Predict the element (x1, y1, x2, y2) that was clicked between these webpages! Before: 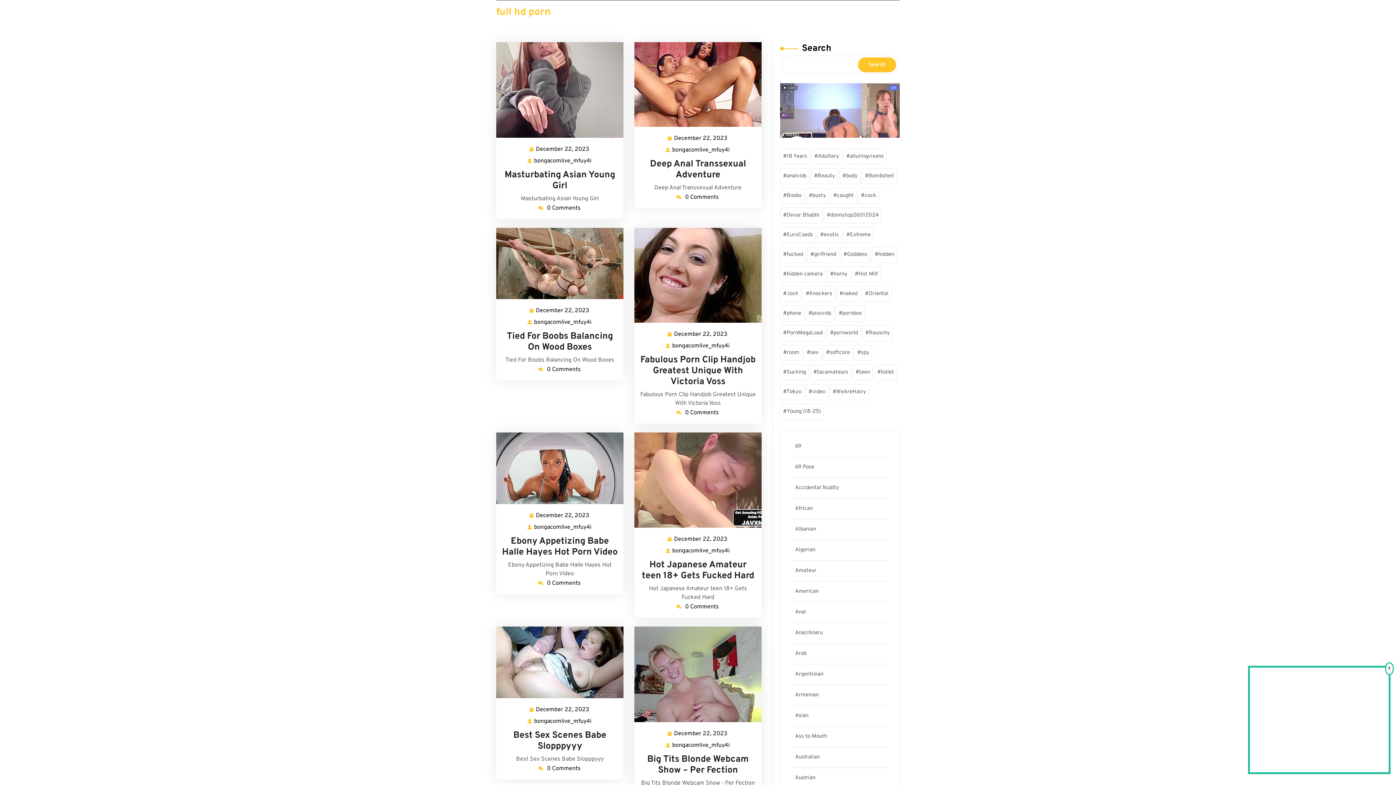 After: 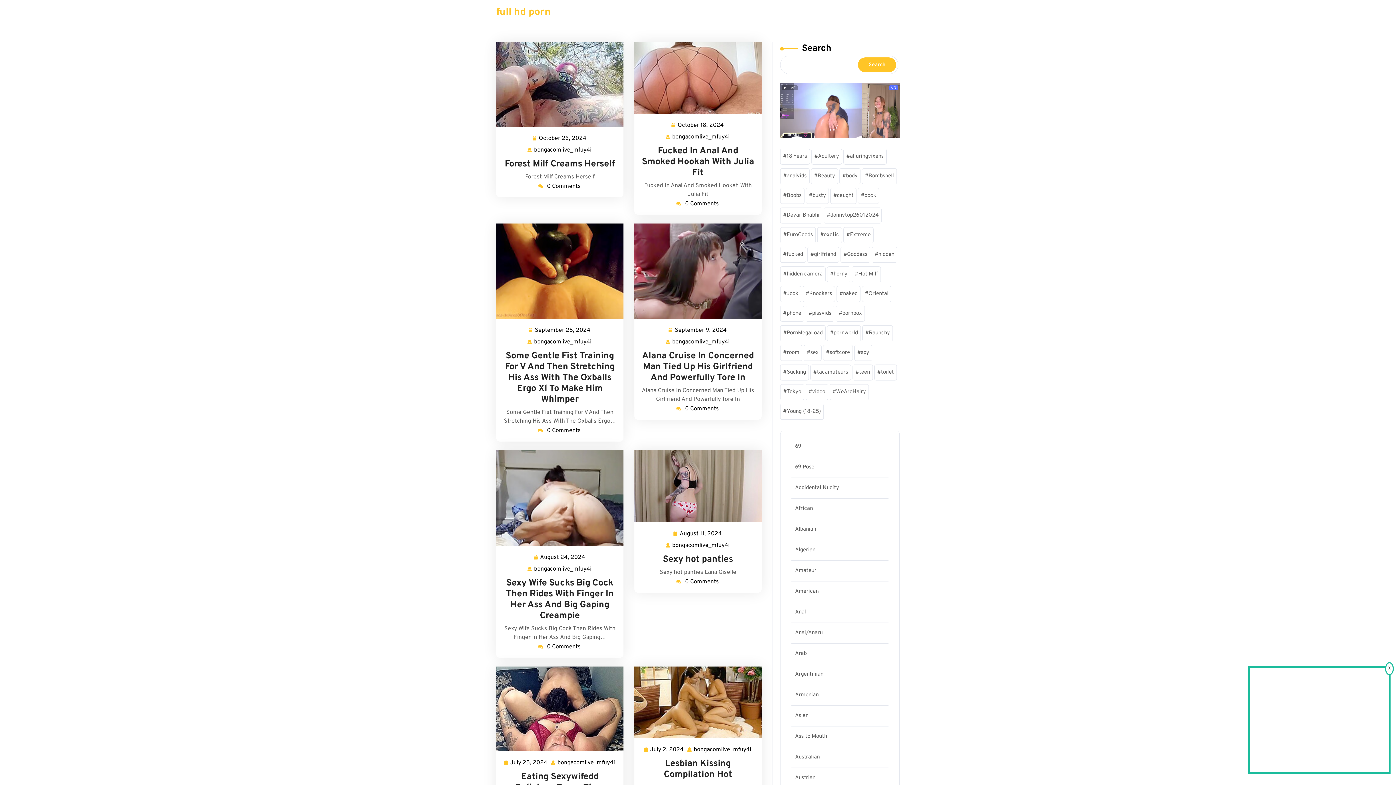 Action: bbox: (795, 754, 820, 761) label: Australian